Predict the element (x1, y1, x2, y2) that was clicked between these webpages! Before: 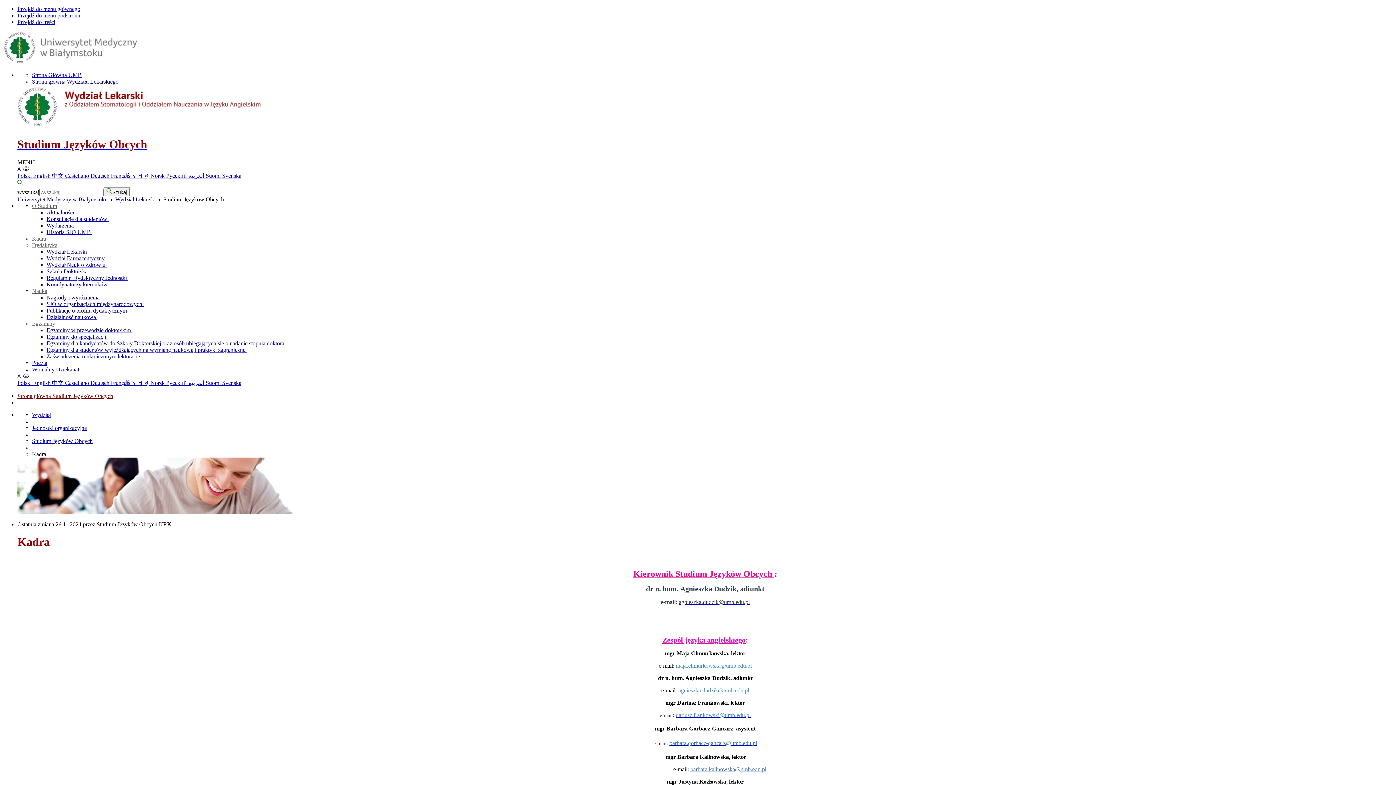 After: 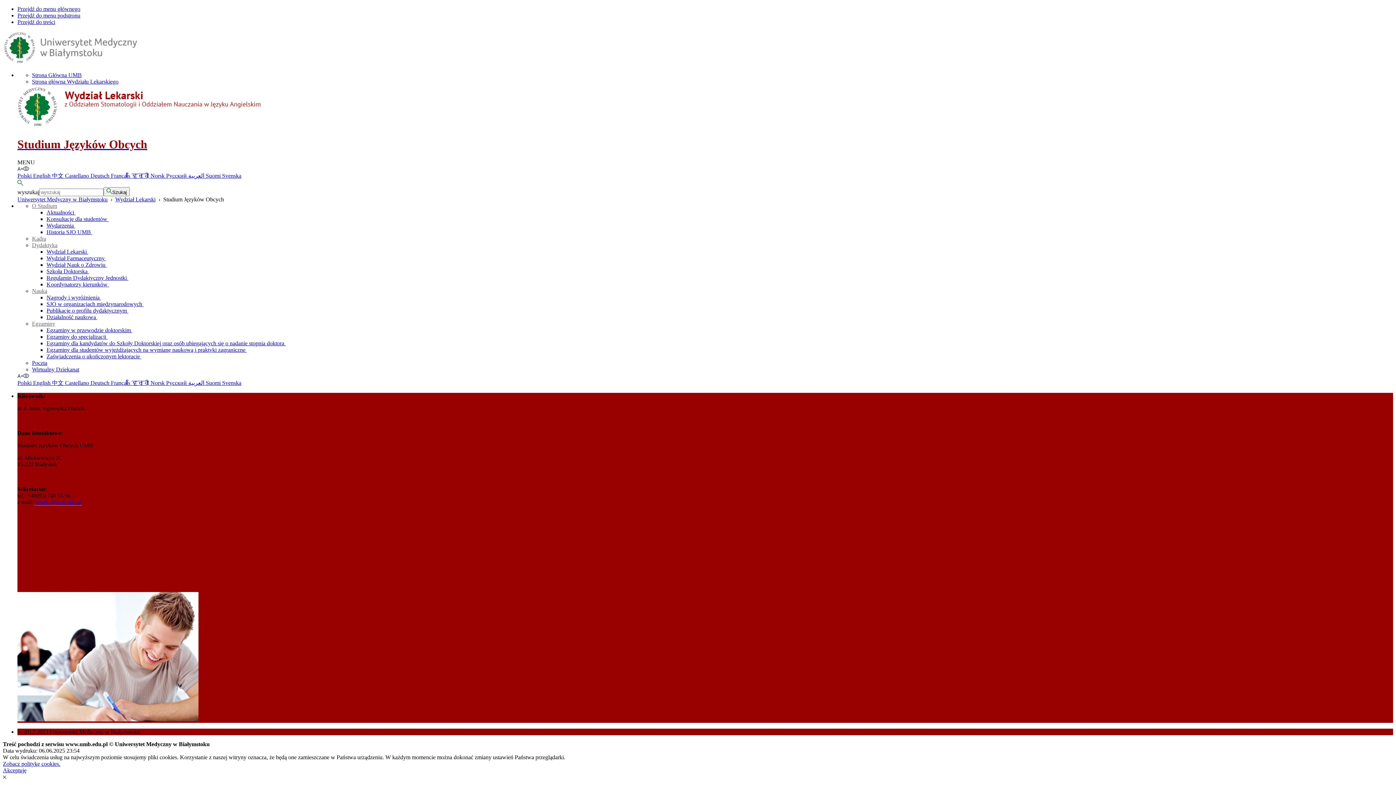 Action: label: Strona główna Studium Języków Obcych bbox: (17, 393, 113, 399)